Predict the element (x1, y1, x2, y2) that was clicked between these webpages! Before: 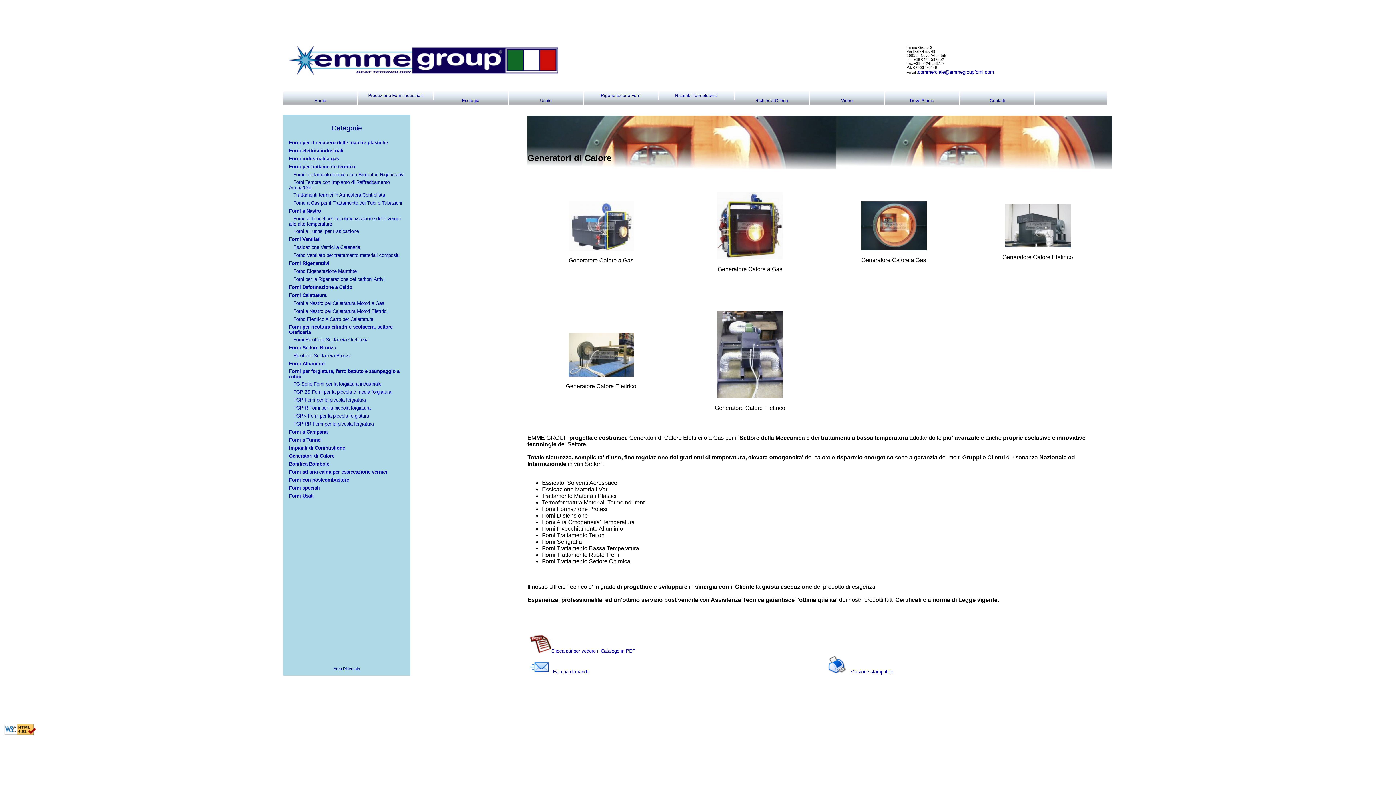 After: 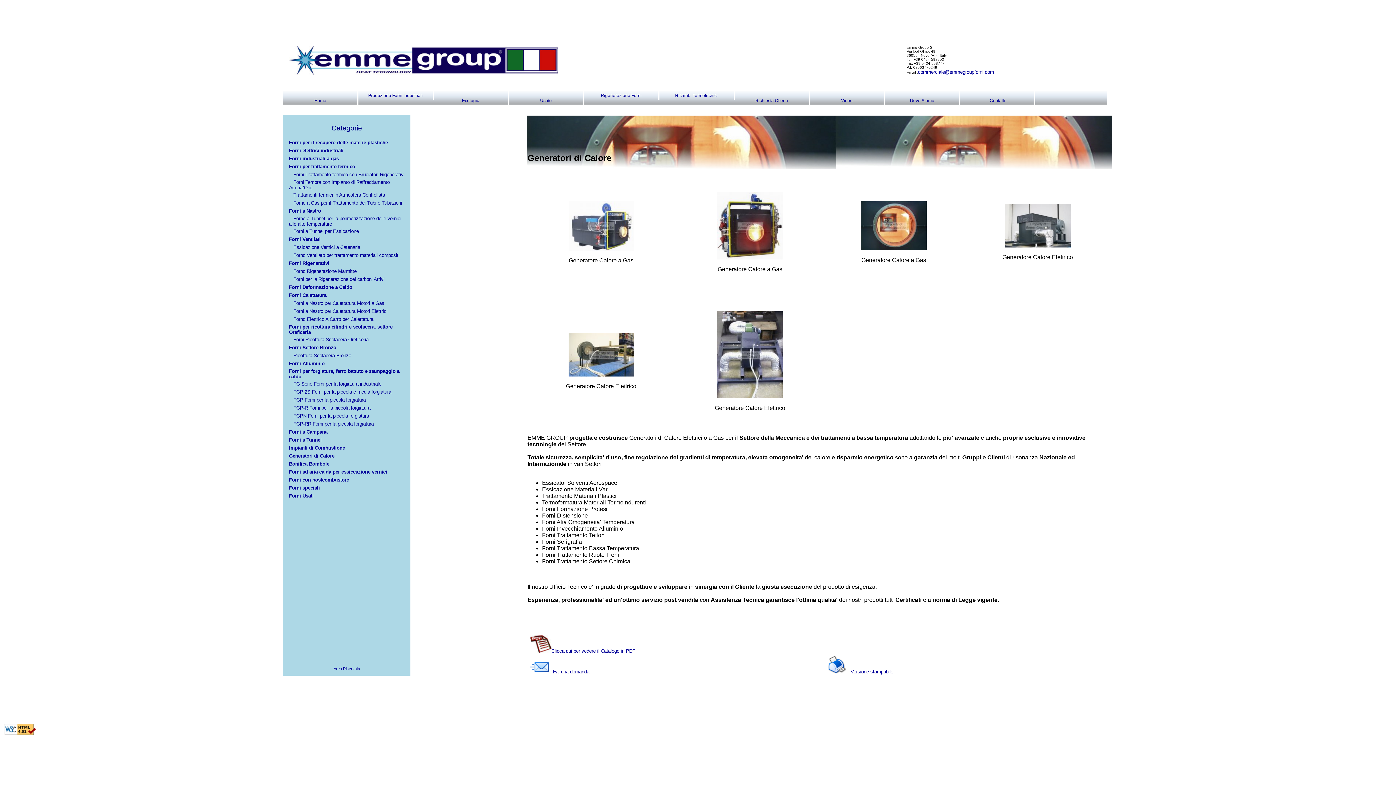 Action: bbox: (568, 372, 634, 377)